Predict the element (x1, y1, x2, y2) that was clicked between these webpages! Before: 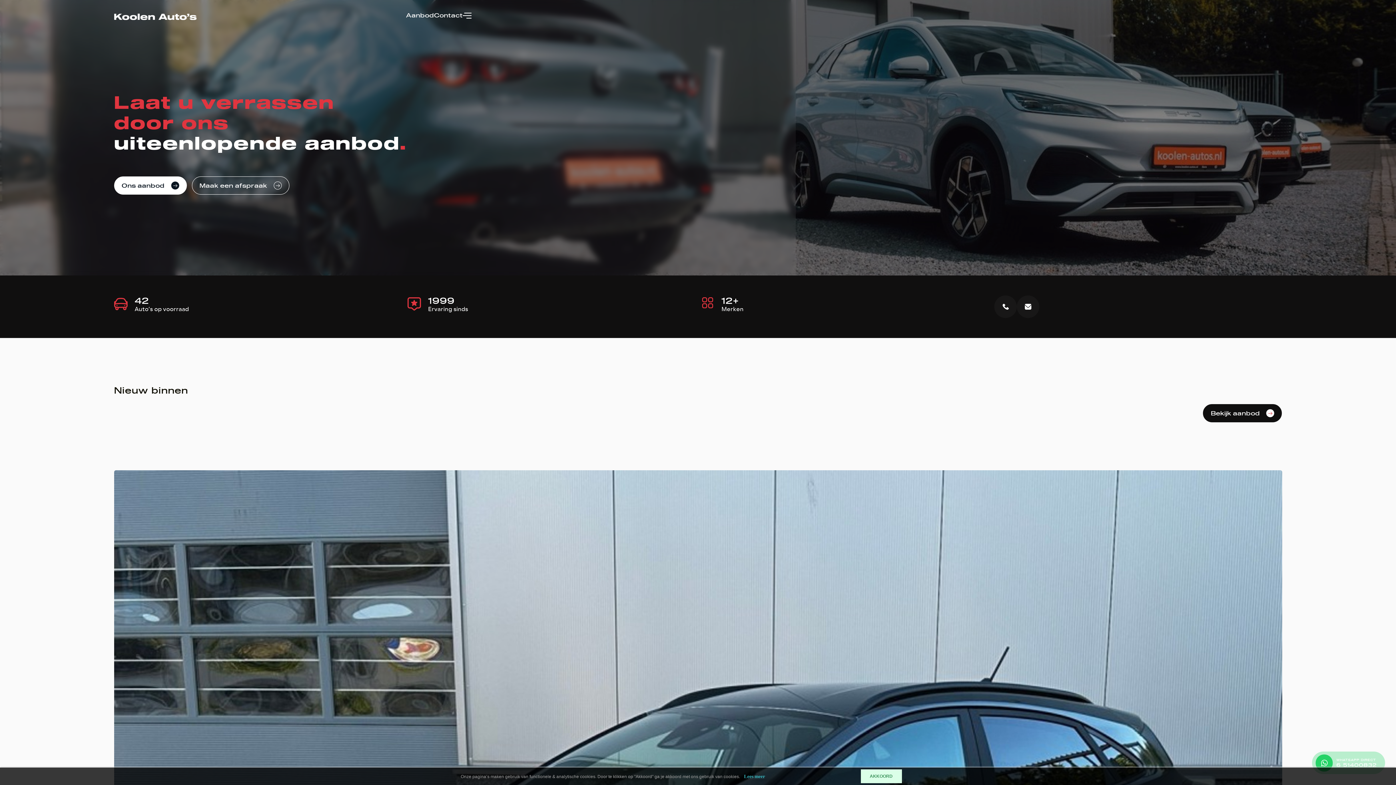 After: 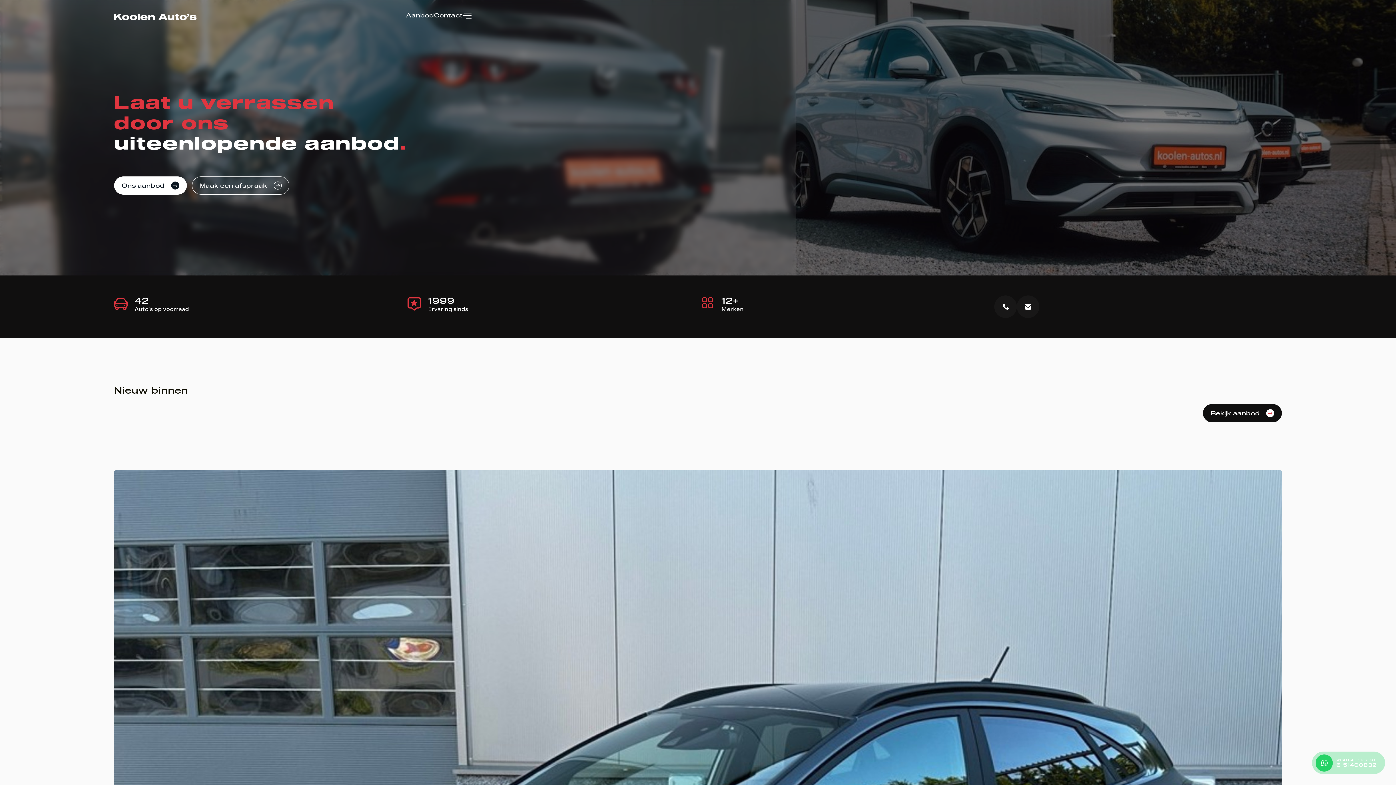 Action: label: AKKOORD bbox: (860, 769, 902, 783)